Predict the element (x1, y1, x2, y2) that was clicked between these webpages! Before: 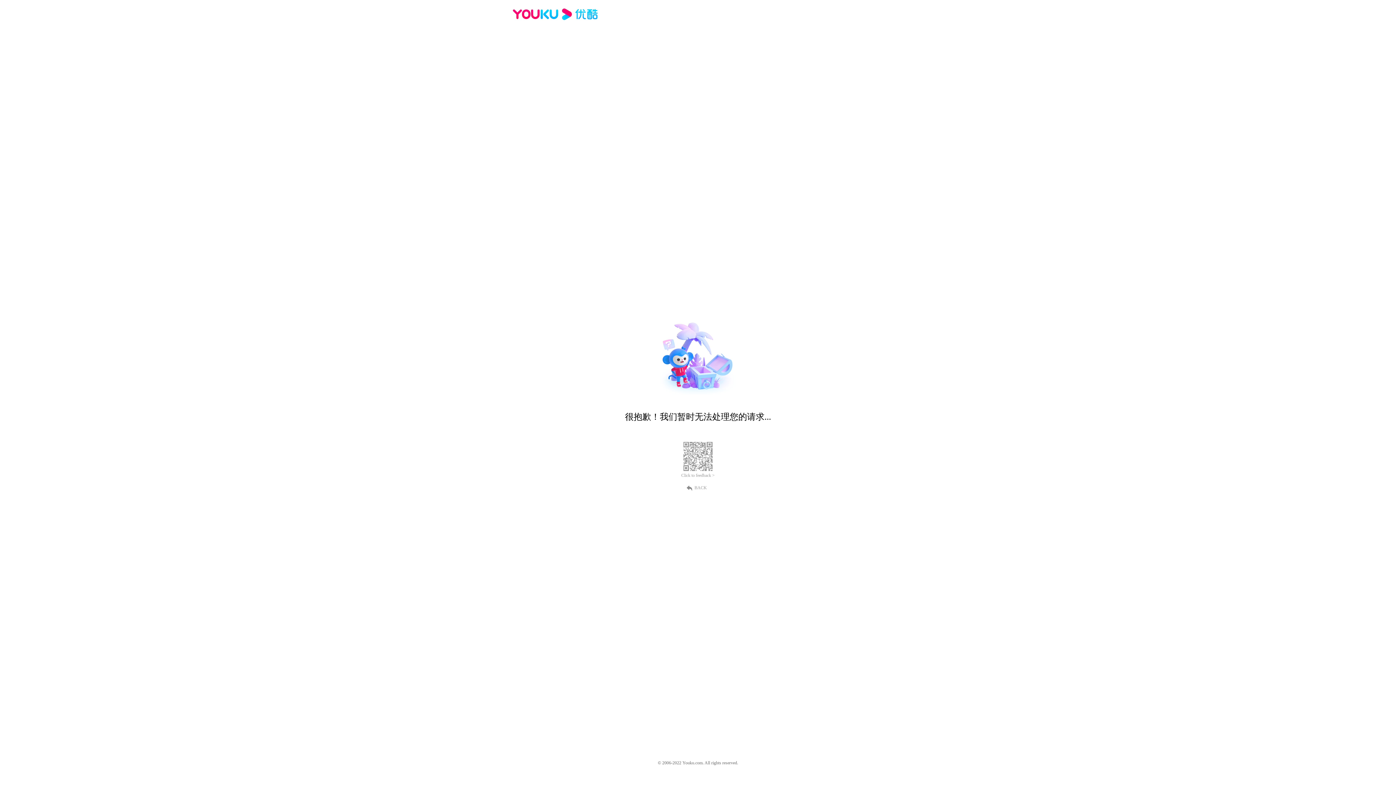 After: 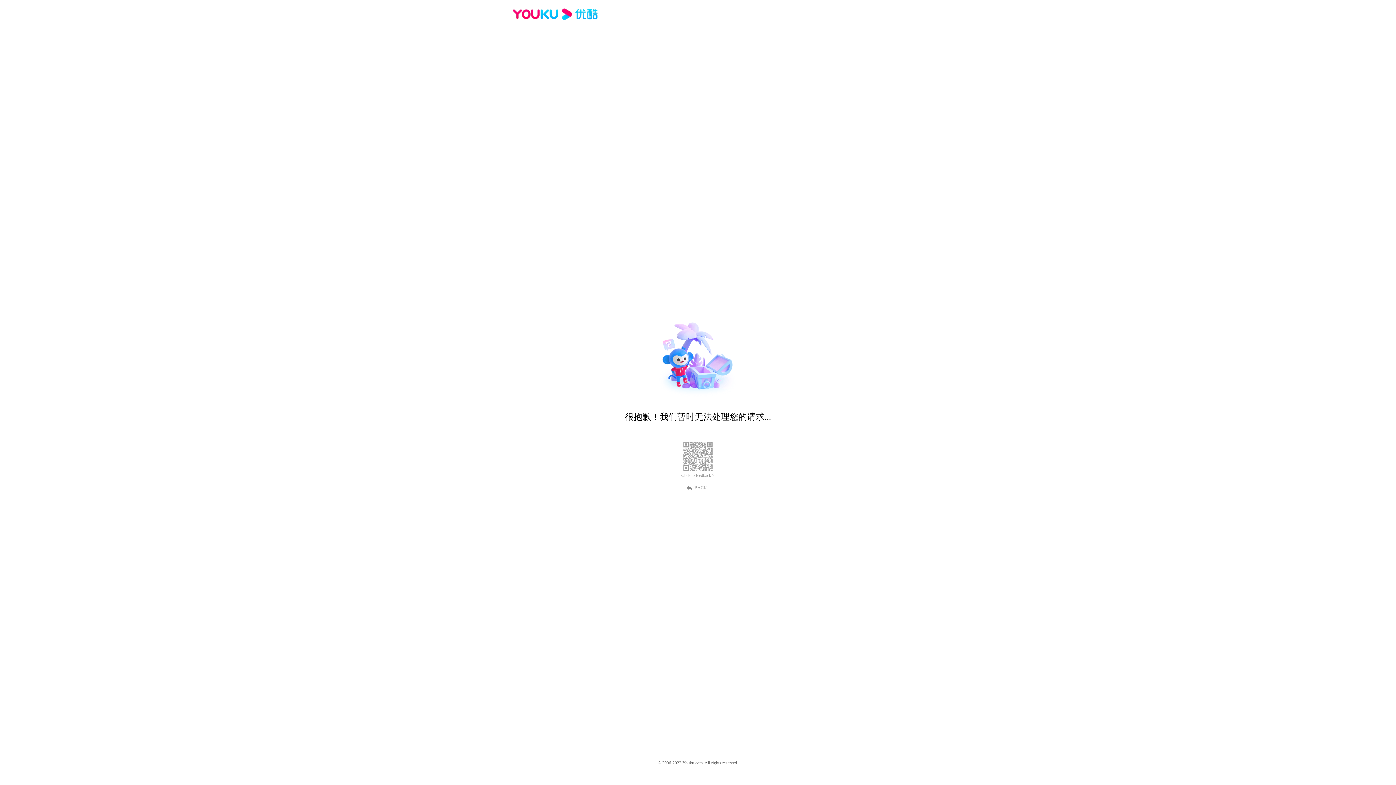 Action: bbox: (681, 473, 714, 478) label: Click to feedback >